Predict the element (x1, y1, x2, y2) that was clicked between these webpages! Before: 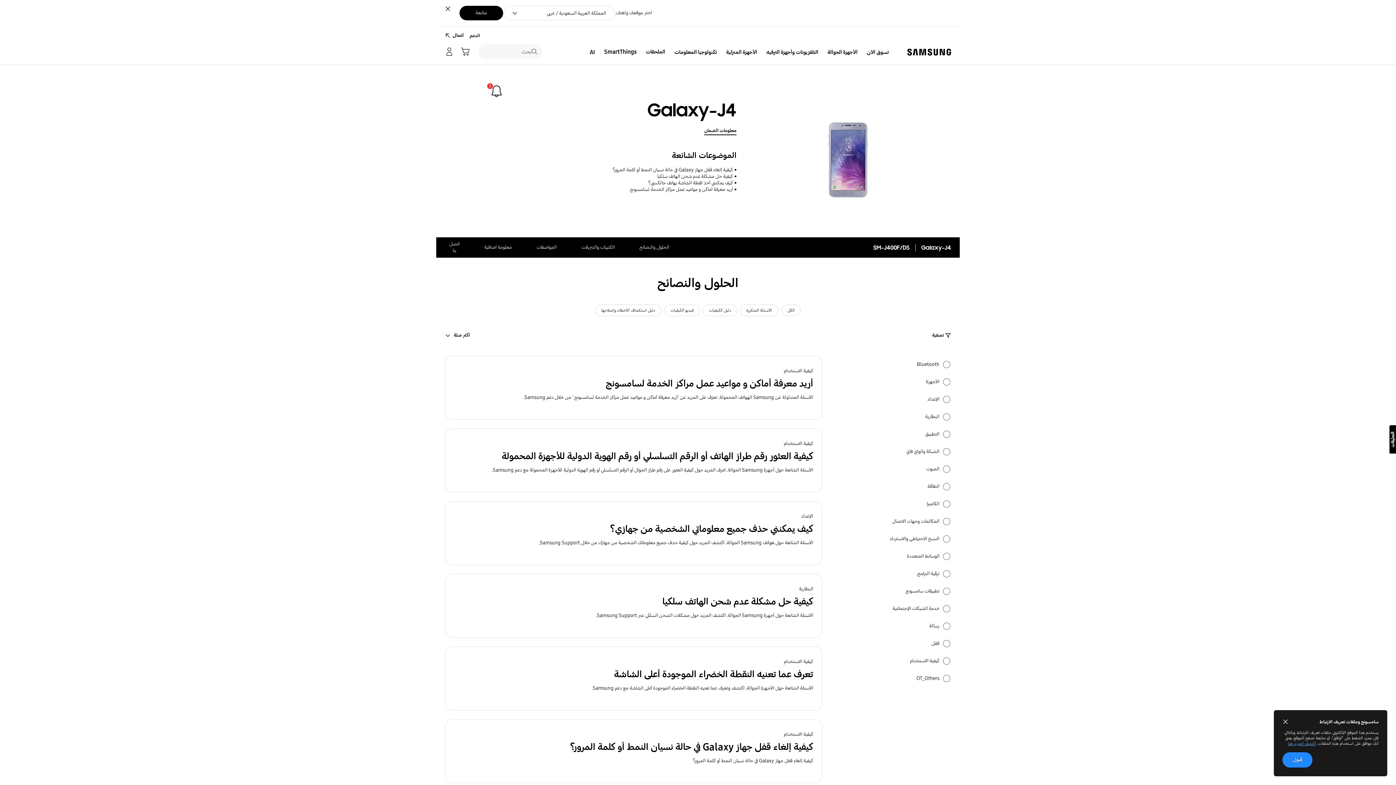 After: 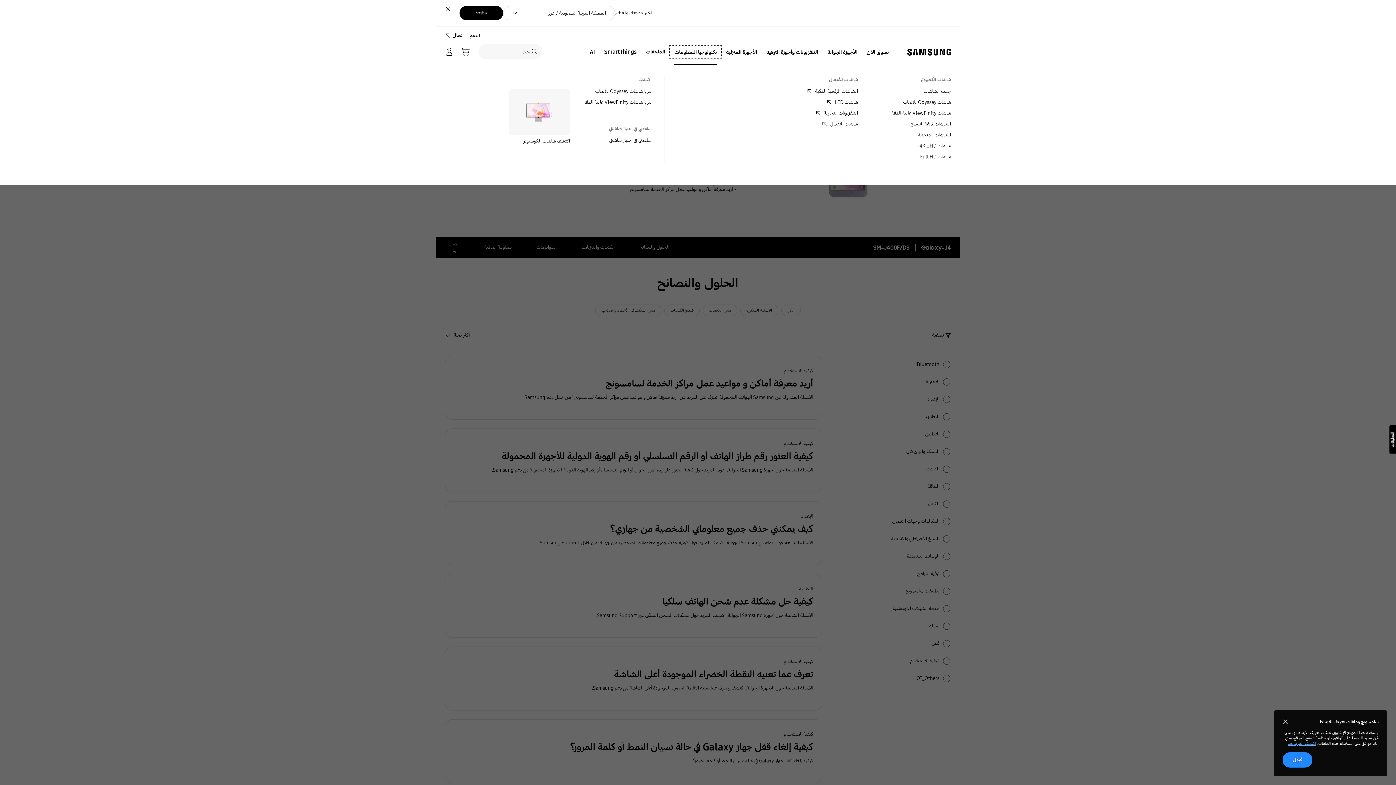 Action: label: تكنولوجيا المعلومات bbox: (670, 46, 721, 57)